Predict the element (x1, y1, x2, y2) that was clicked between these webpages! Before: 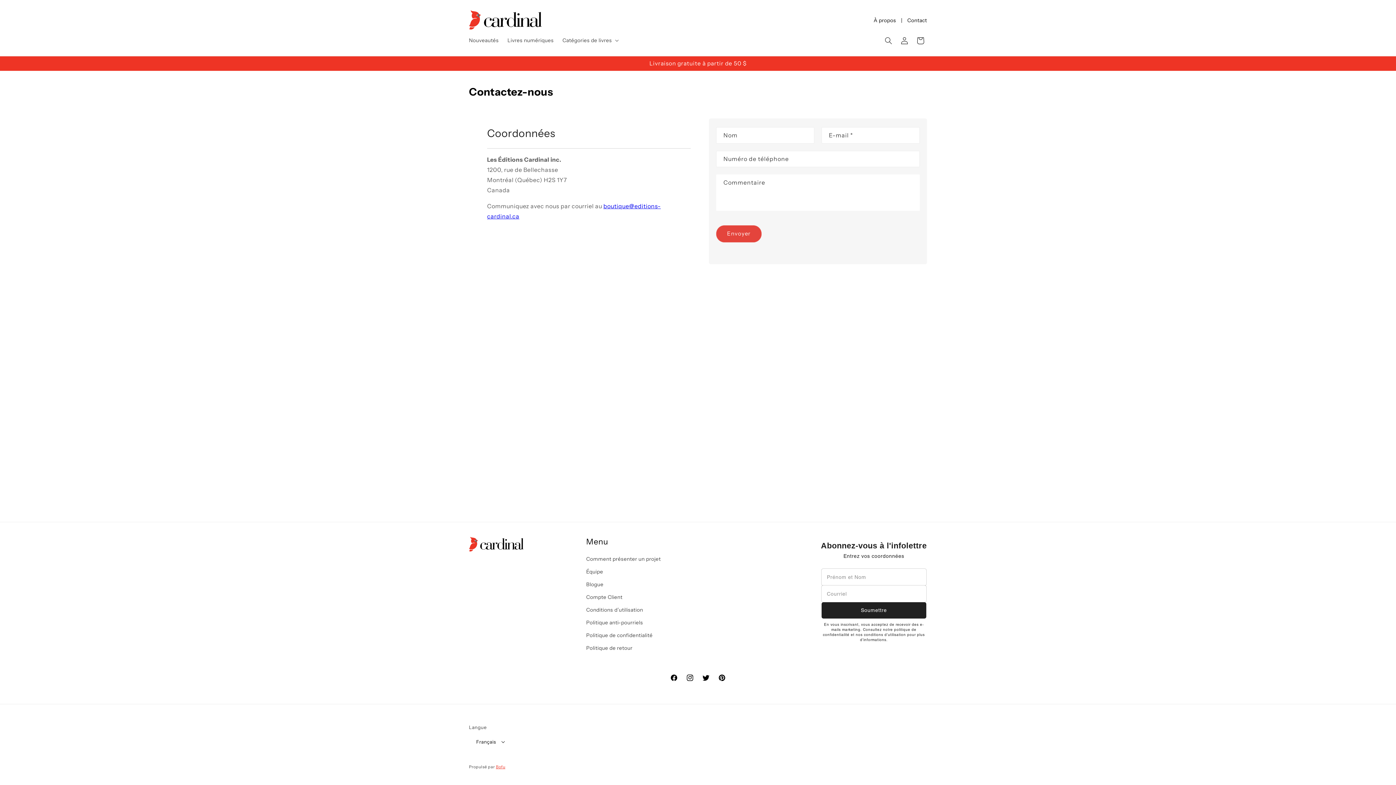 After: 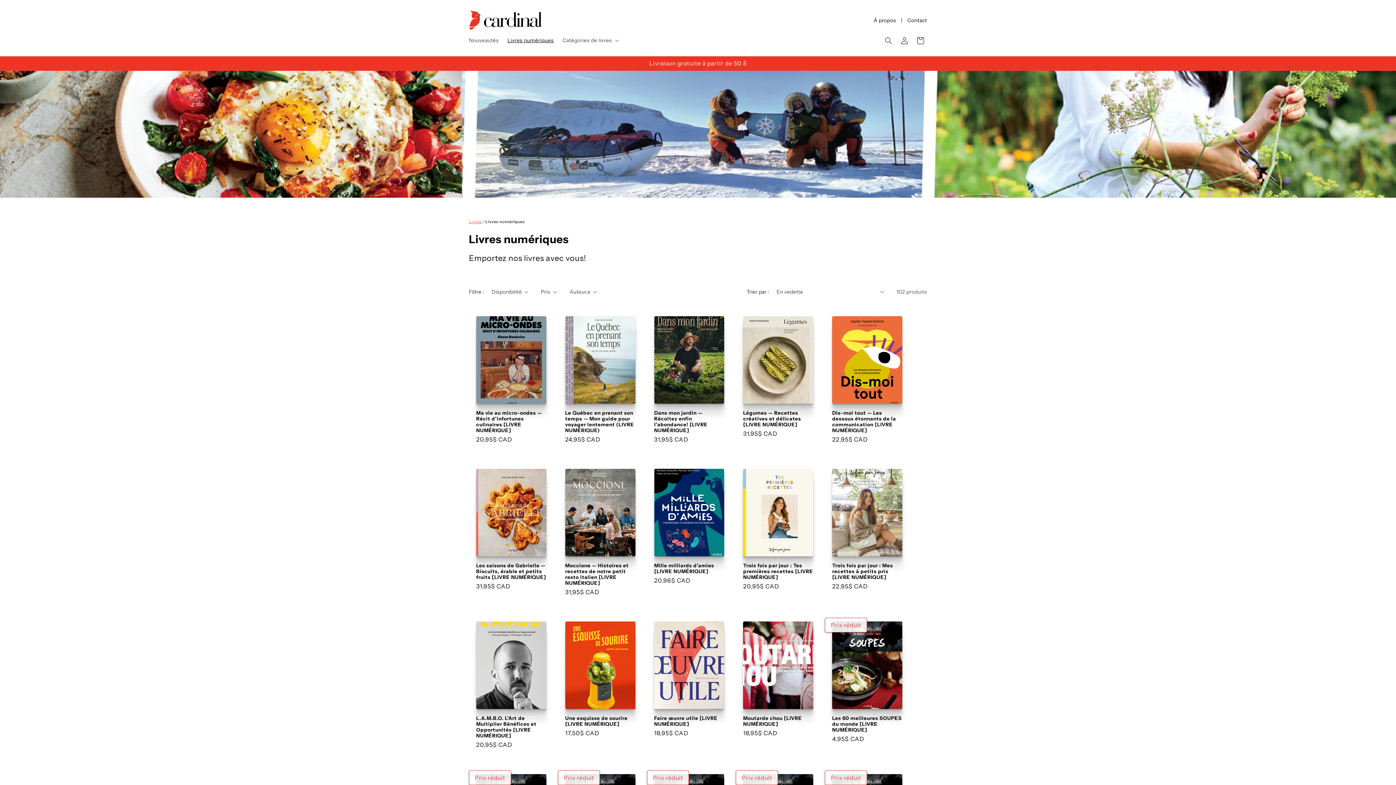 Action: label: Livres numériques bbox: (503, 32, 558, 47)